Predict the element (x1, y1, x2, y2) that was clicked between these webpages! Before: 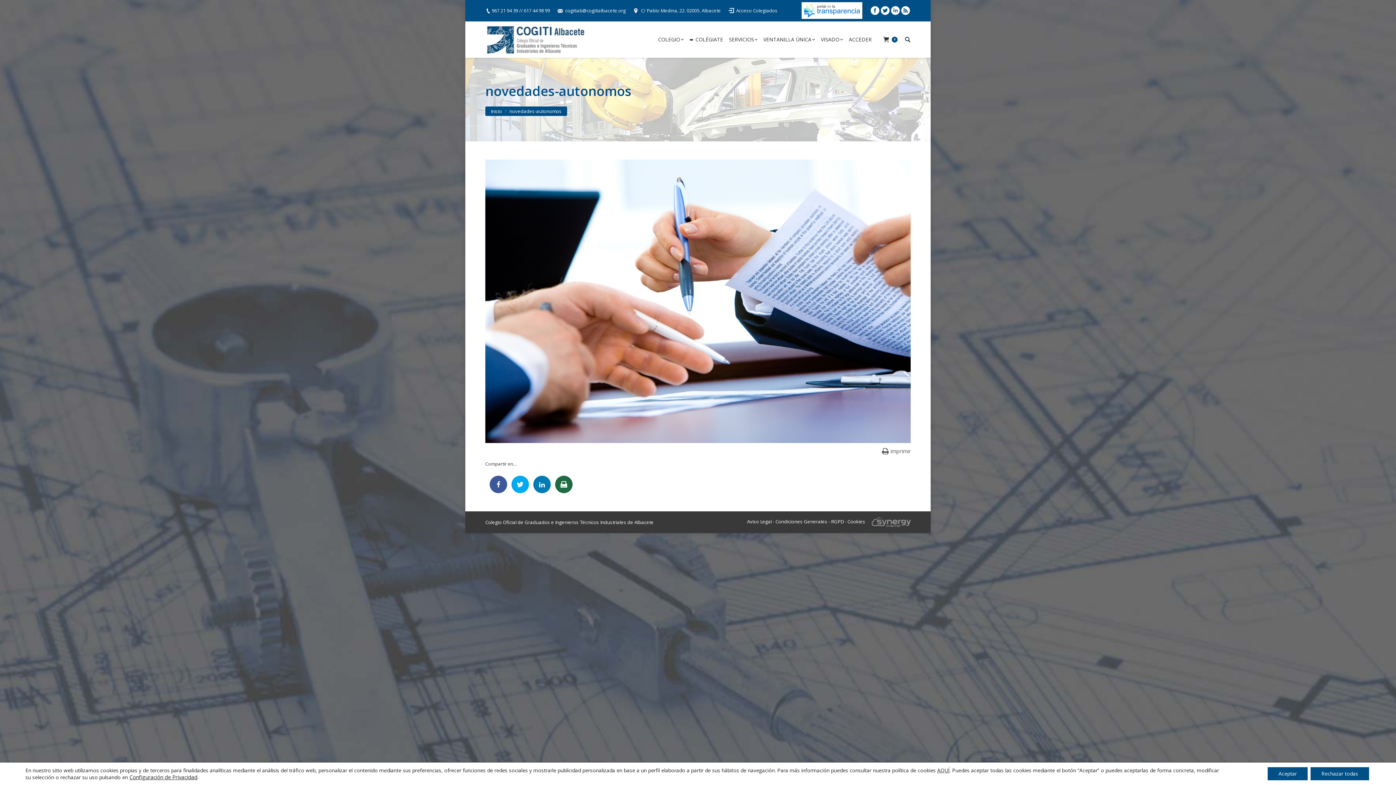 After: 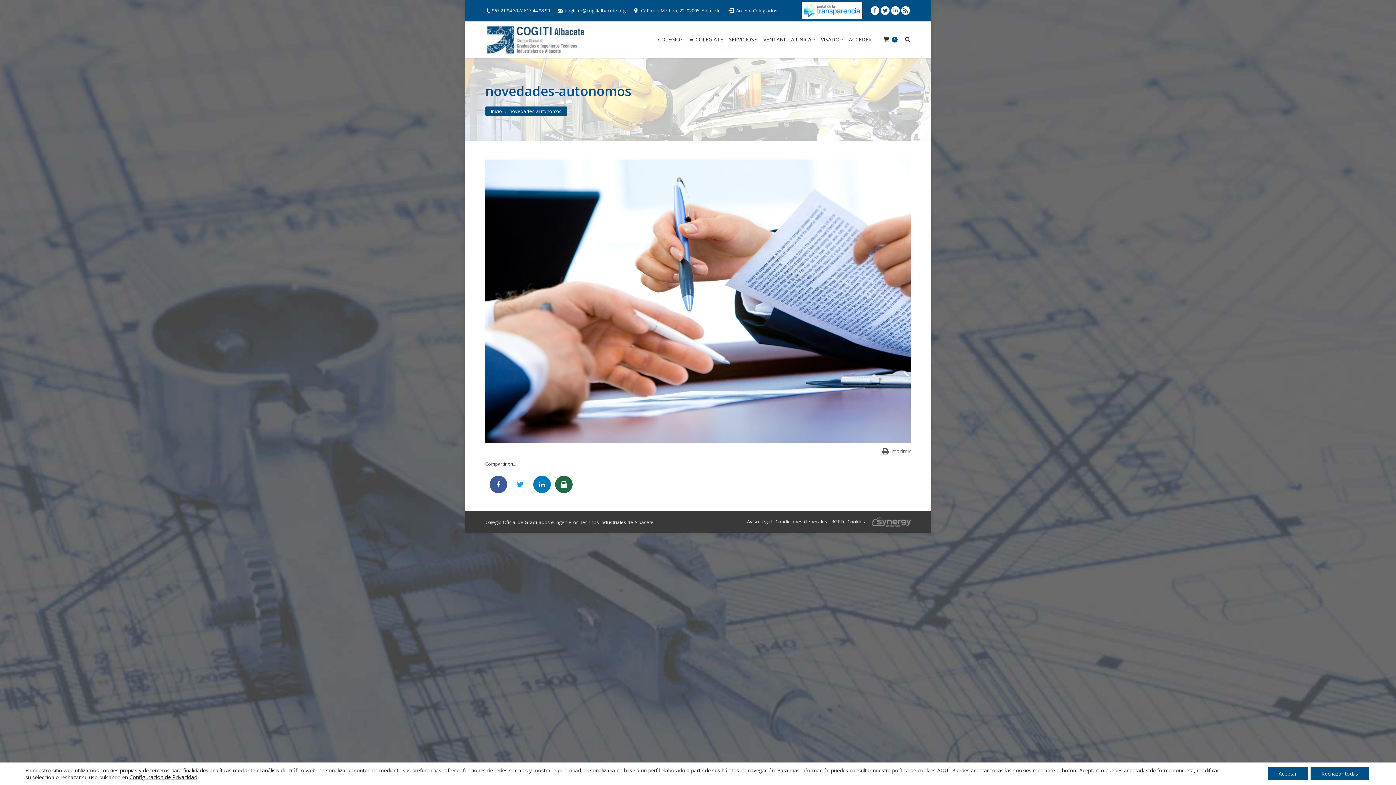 Action: bbox: (511, 475, 529, 493)